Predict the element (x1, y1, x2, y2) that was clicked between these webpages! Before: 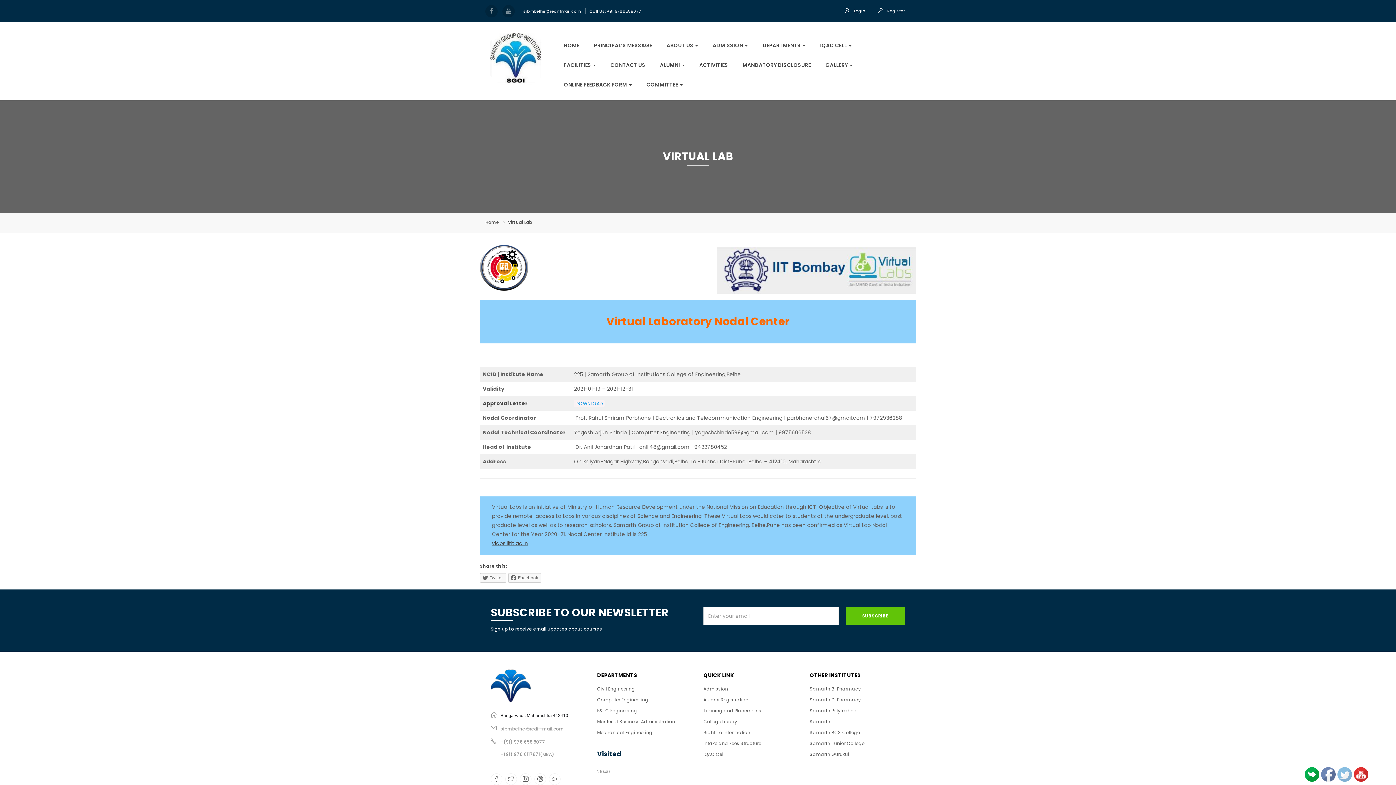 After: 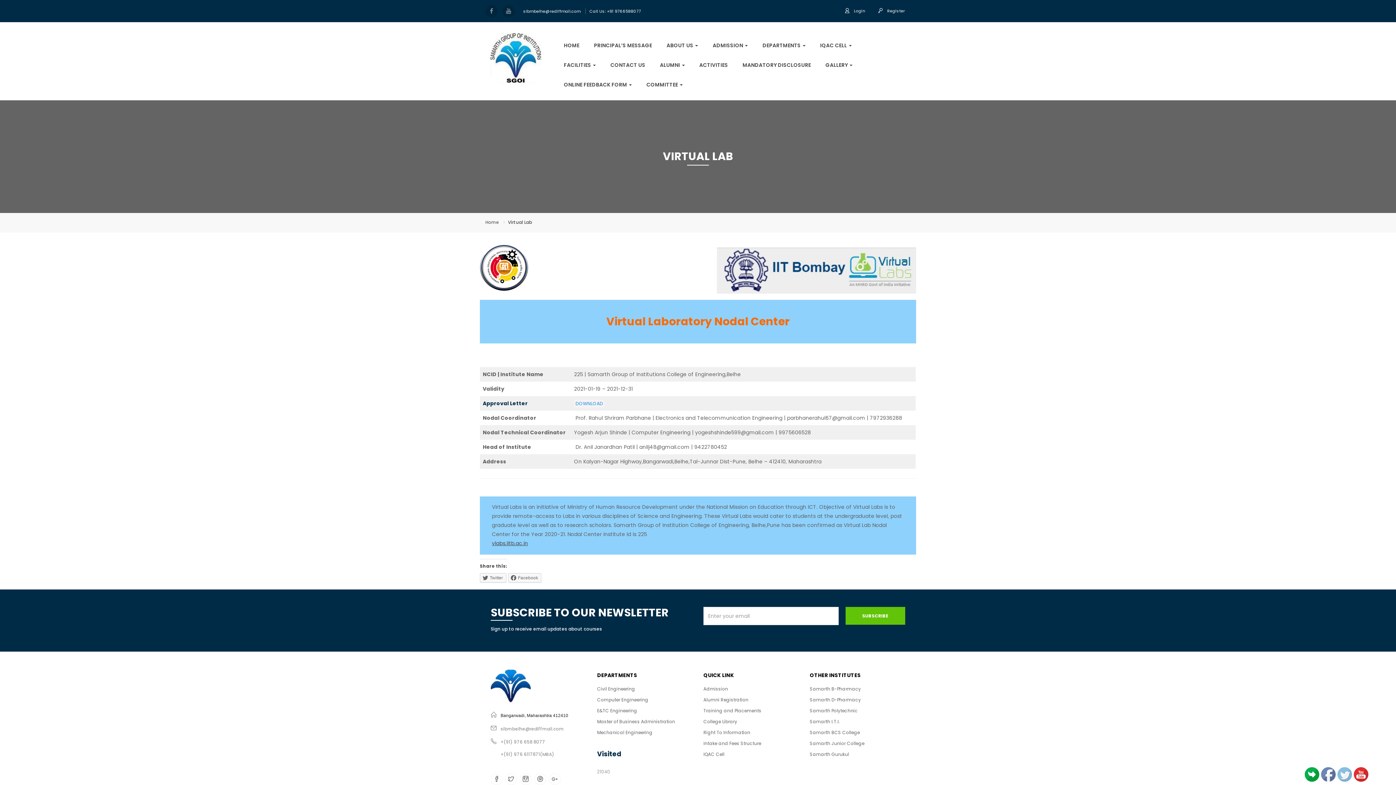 Action: label: Approval Letter bbox: (482, 399, 528, 407)